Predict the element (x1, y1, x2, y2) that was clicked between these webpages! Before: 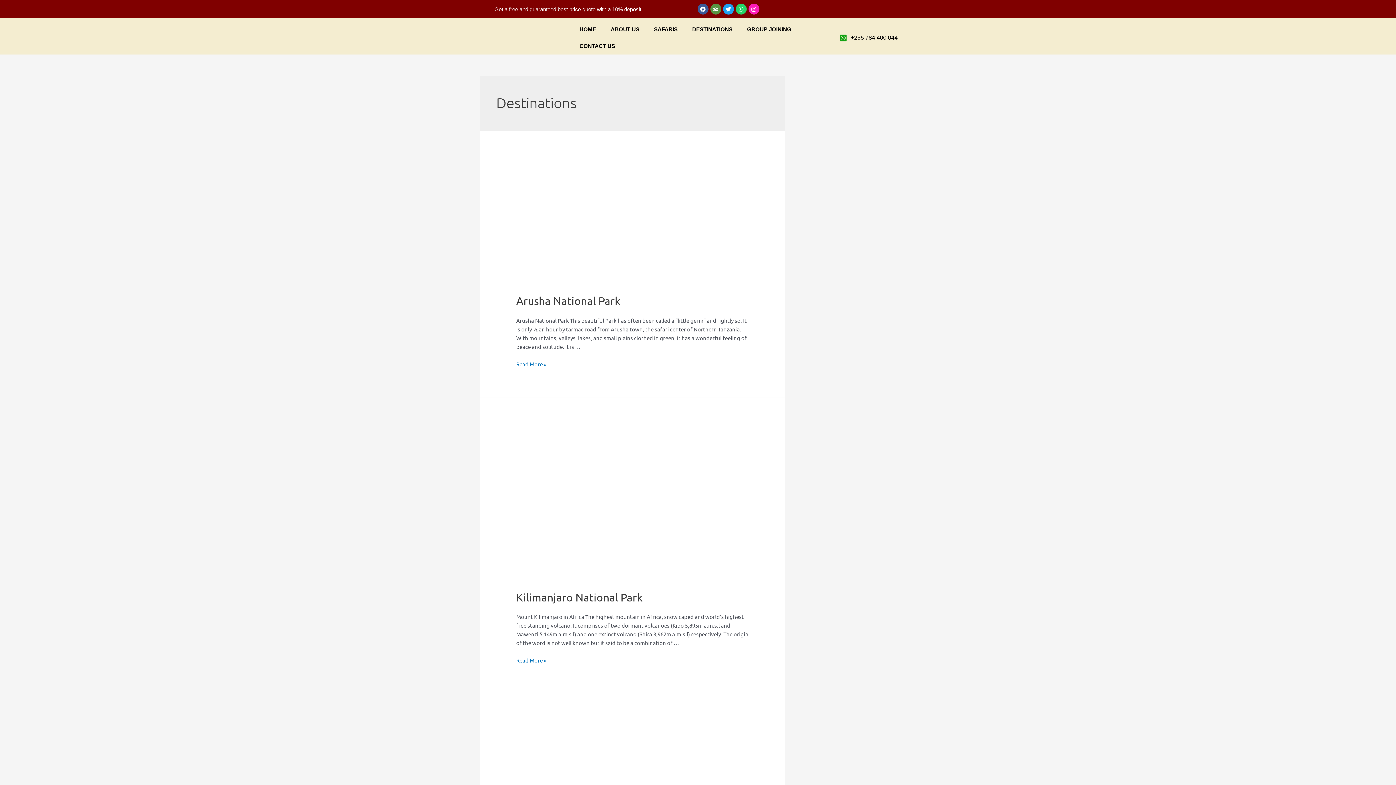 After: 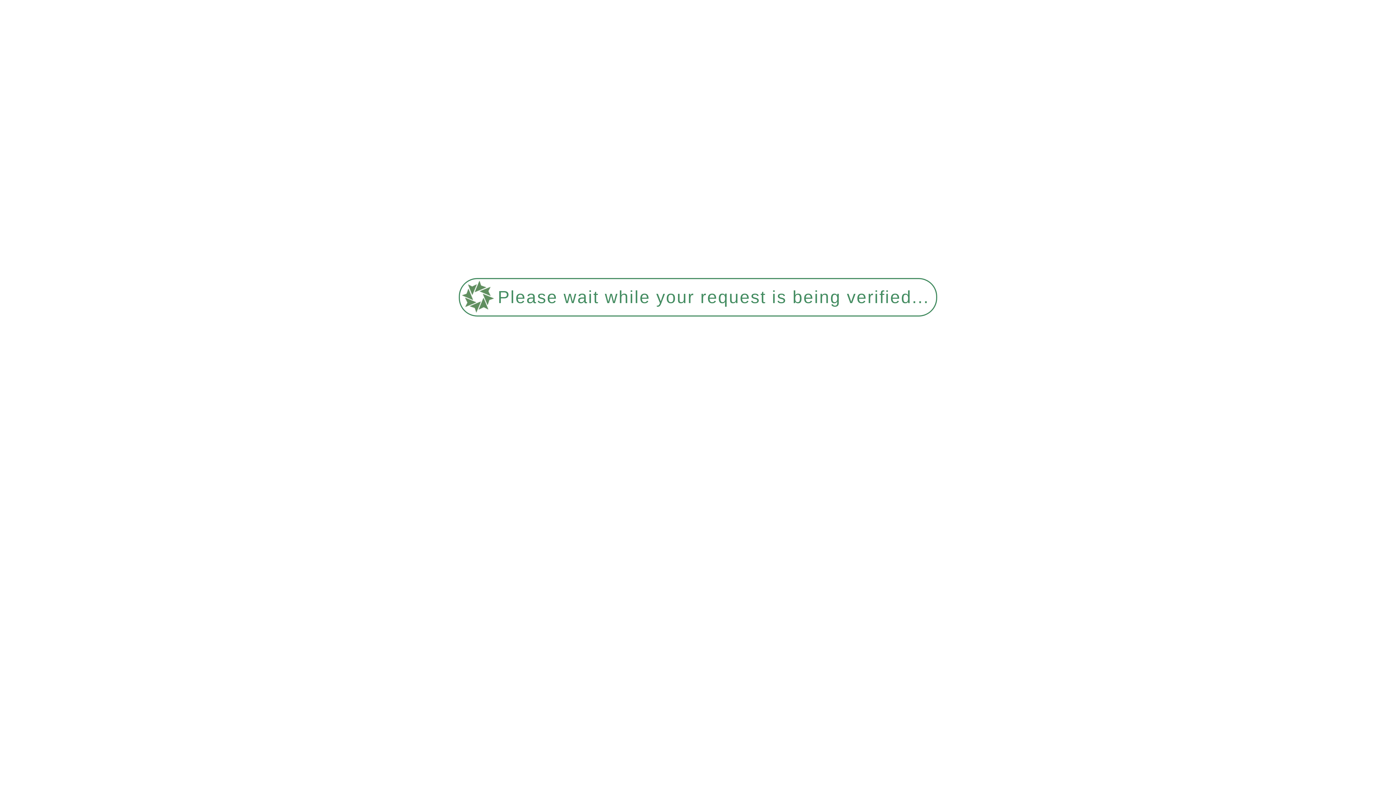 Action: bbox: (516, 218, 749, 225)